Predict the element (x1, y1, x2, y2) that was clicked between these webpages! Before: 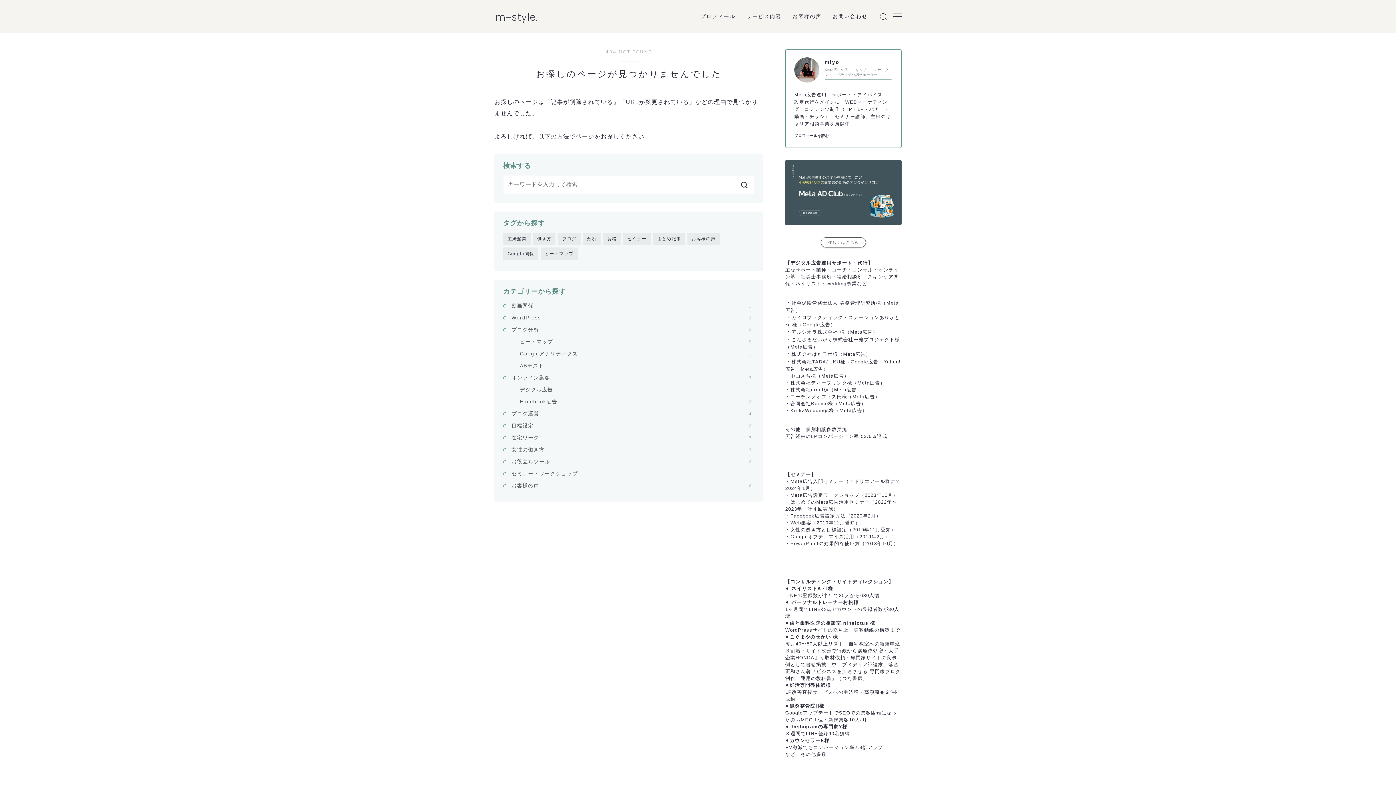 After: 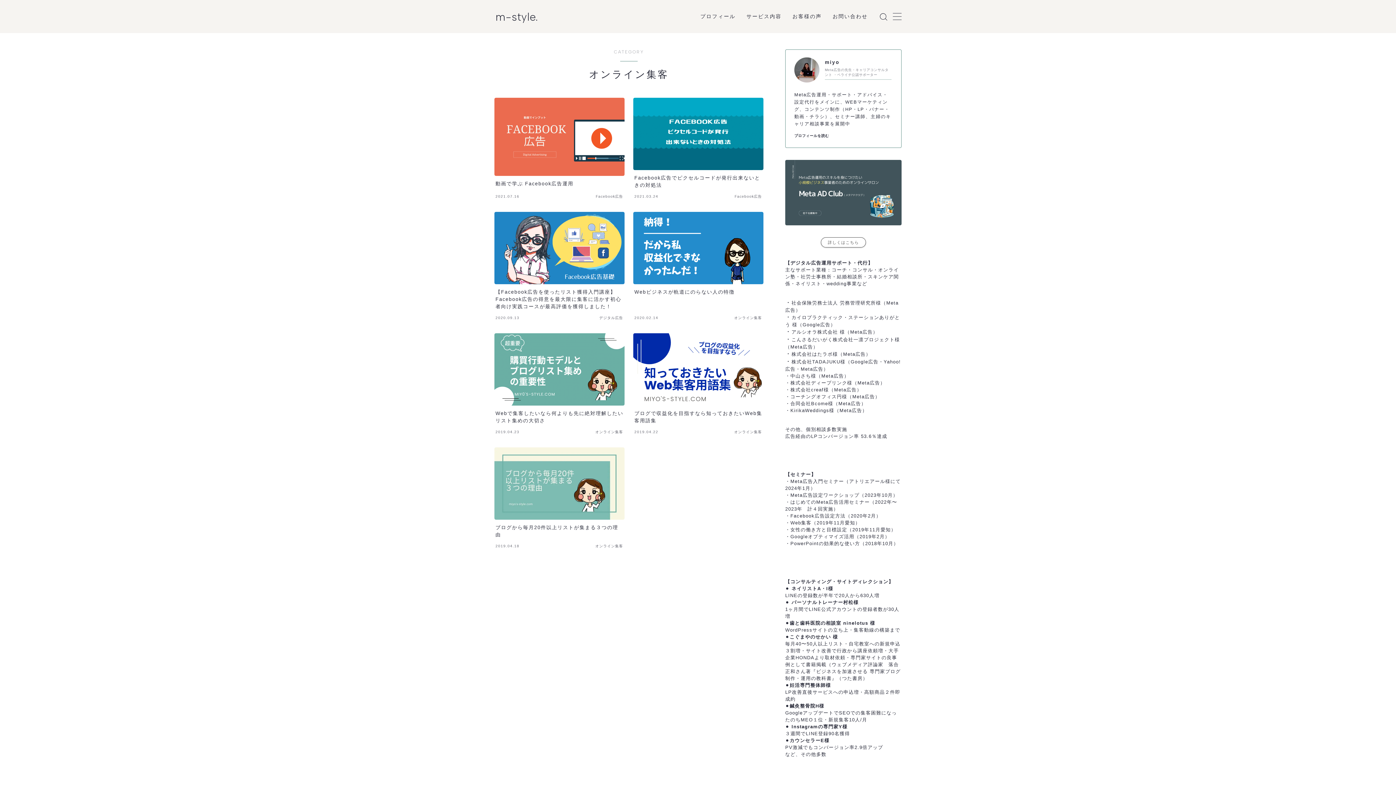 Action: bbox: (511, 373, 754, 382) label: オンライン集客
7